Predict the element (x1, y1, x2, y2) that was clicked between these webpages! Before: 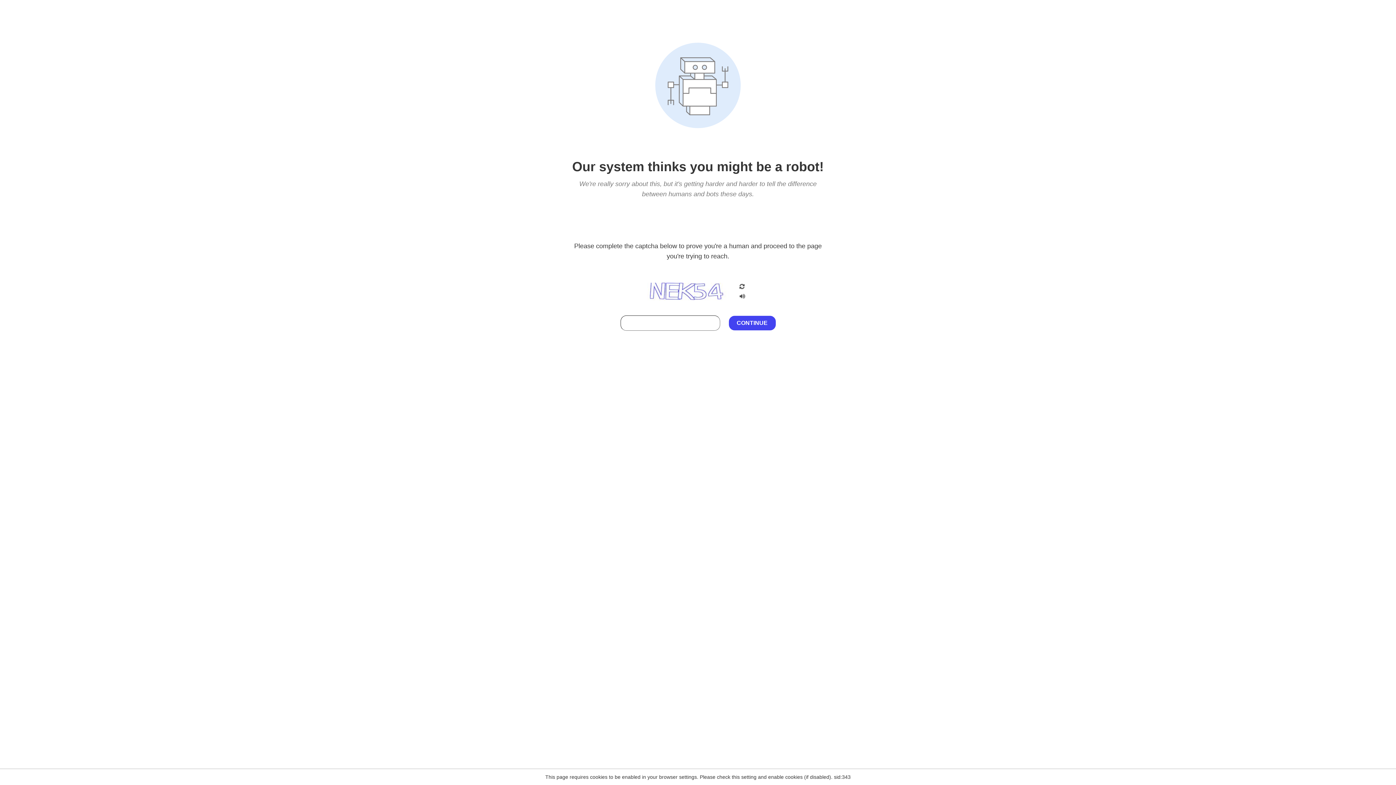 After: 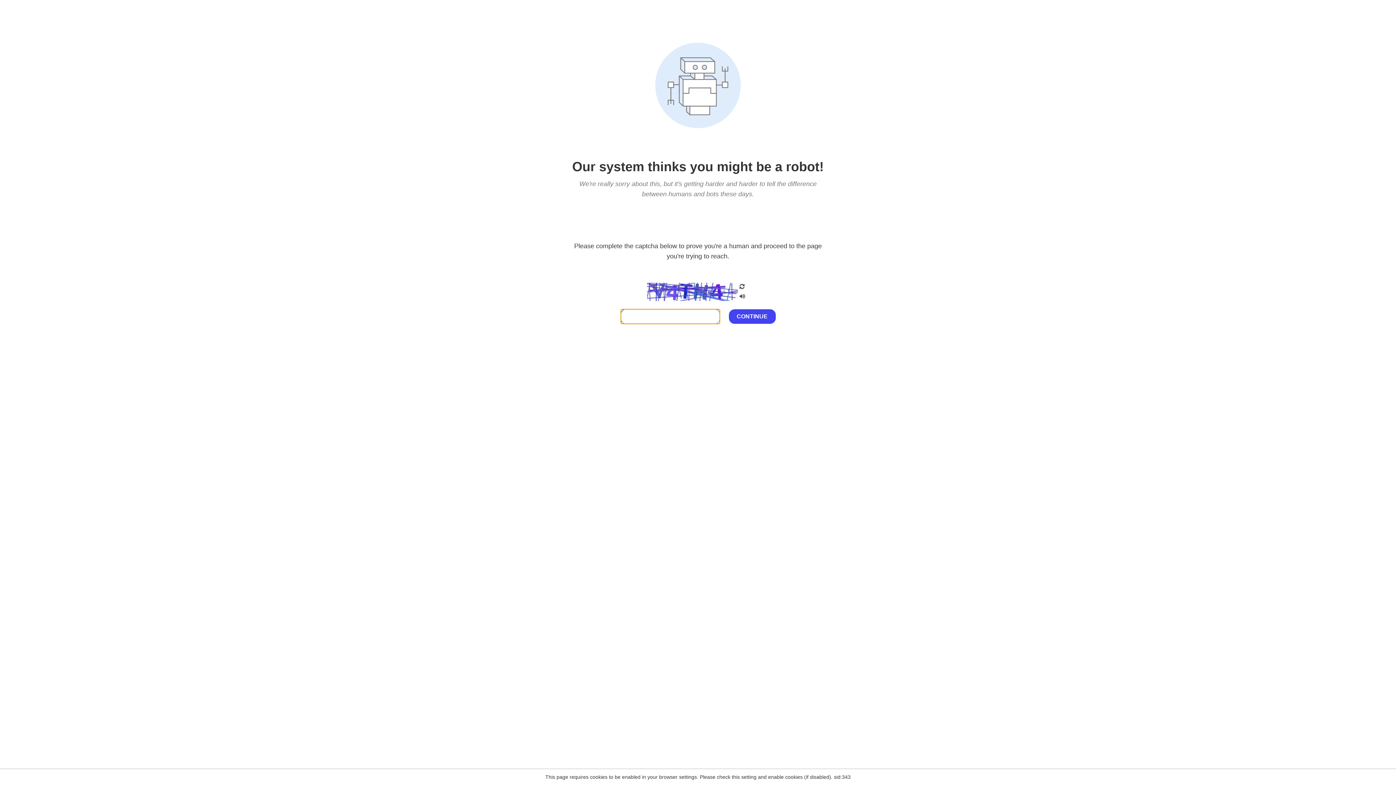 Action: bbox: (738, 203, 746, 209)